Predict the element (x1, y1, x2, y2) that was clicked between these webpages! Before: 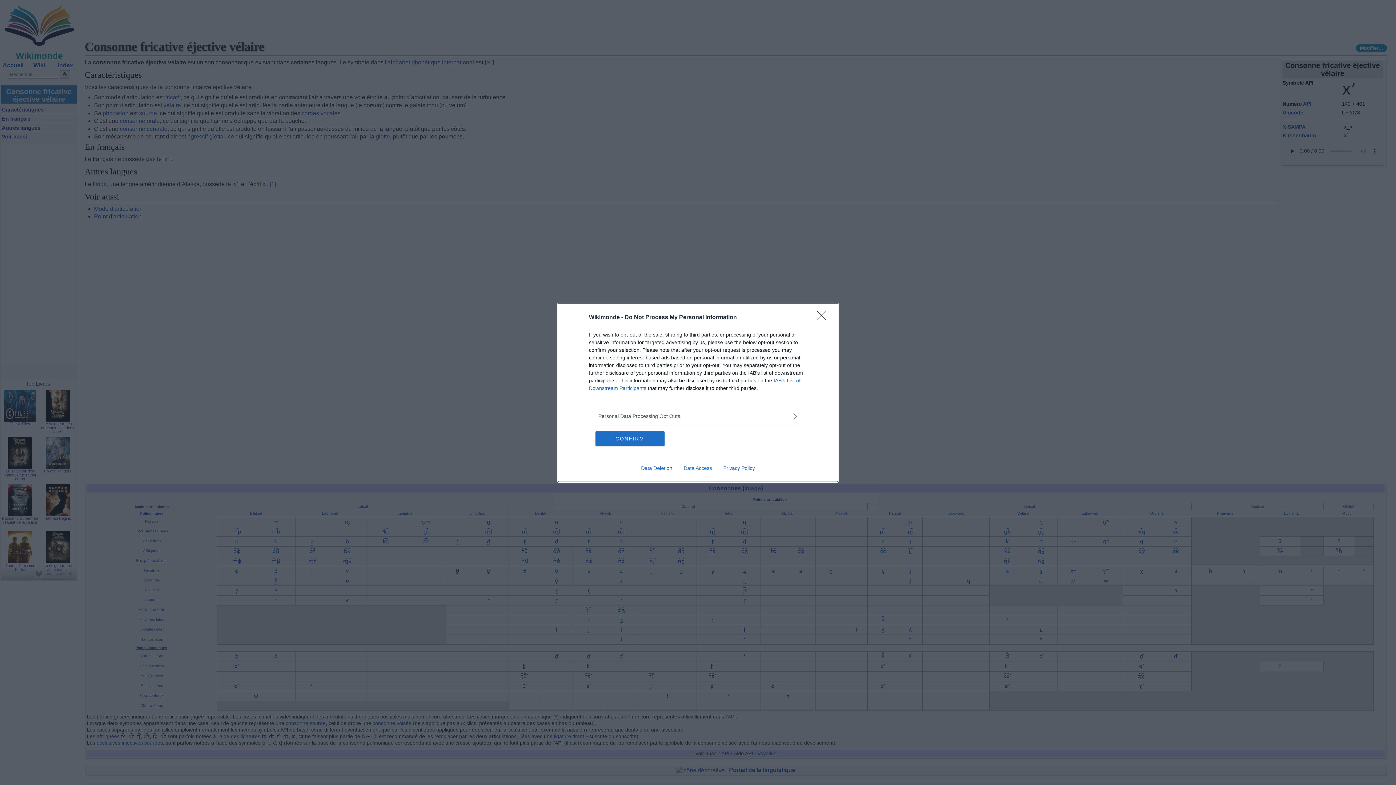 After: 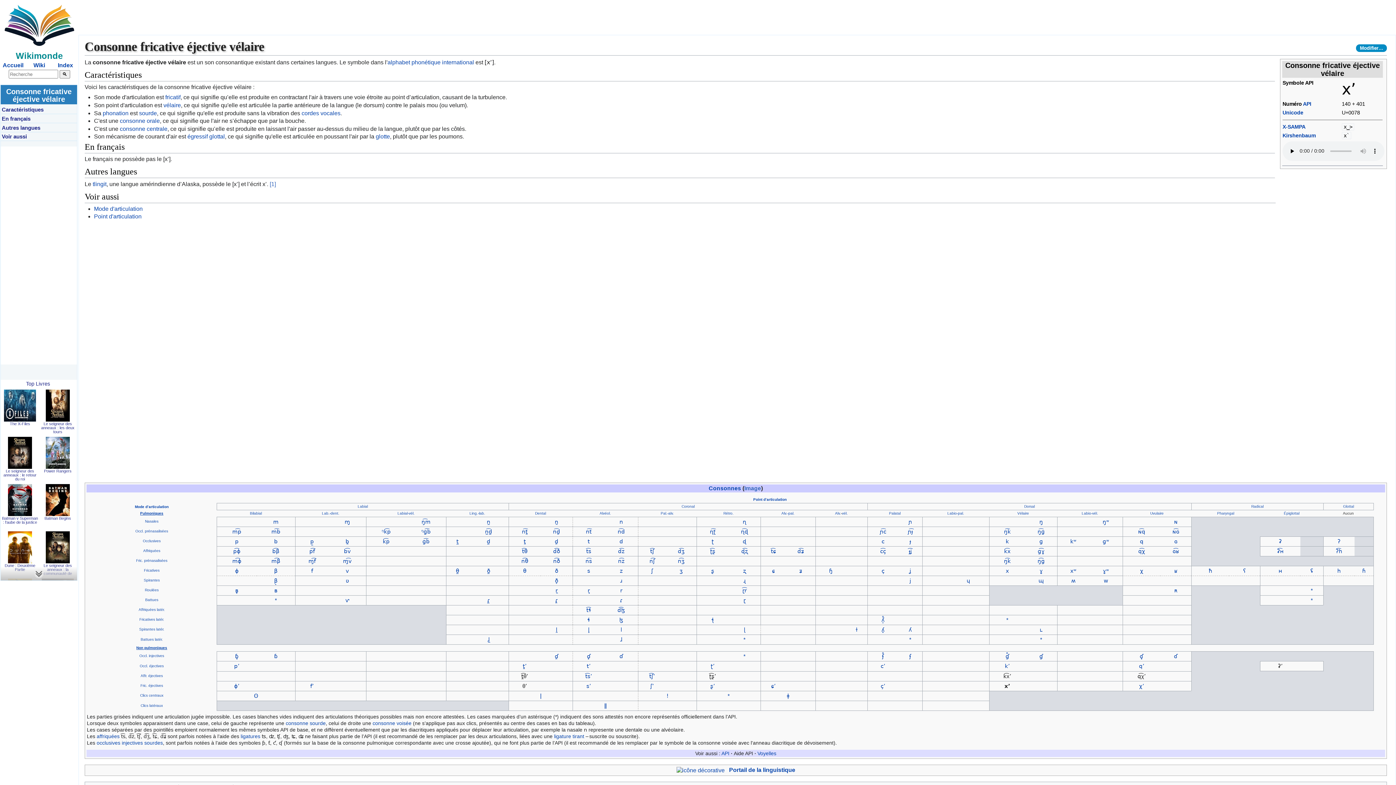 Action: bbox: (817, 310, 830, 324) label: Close